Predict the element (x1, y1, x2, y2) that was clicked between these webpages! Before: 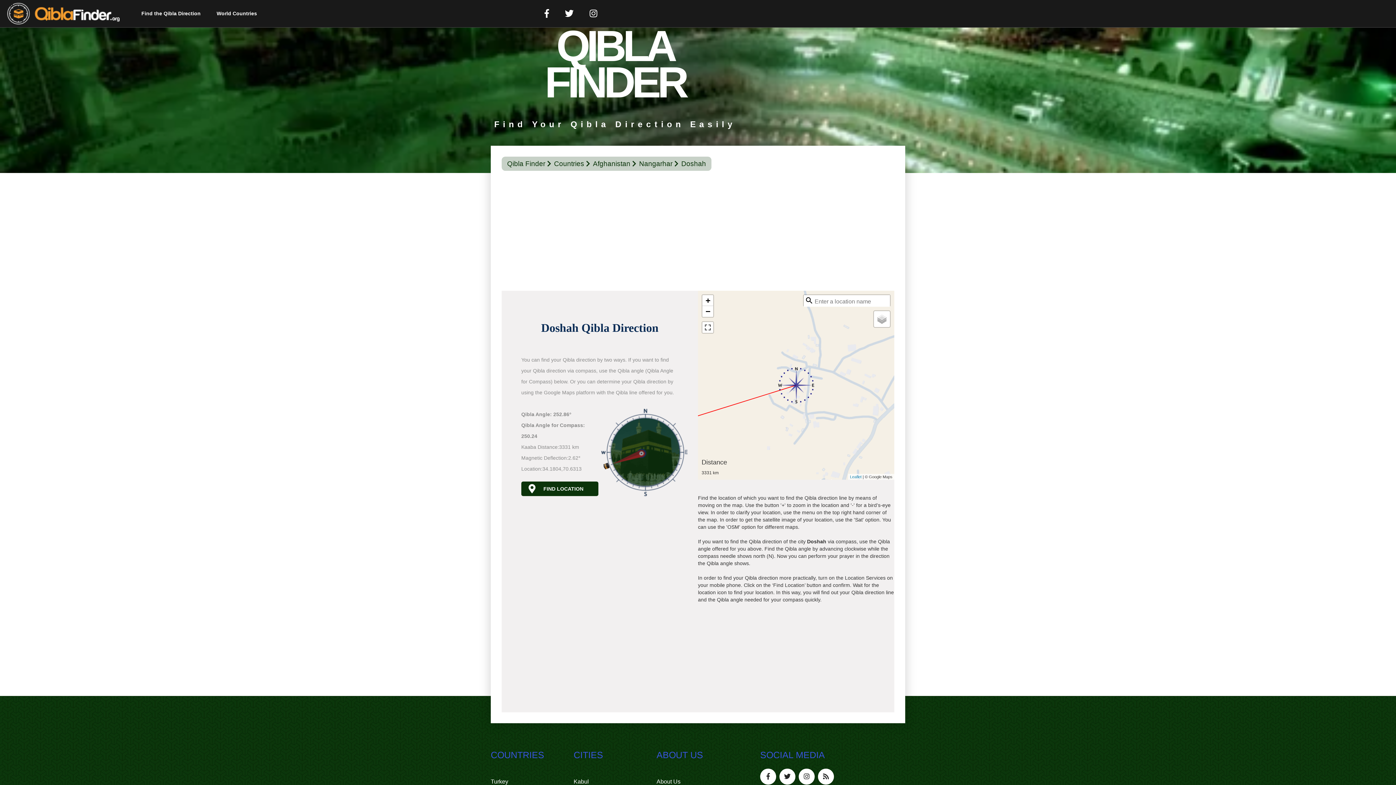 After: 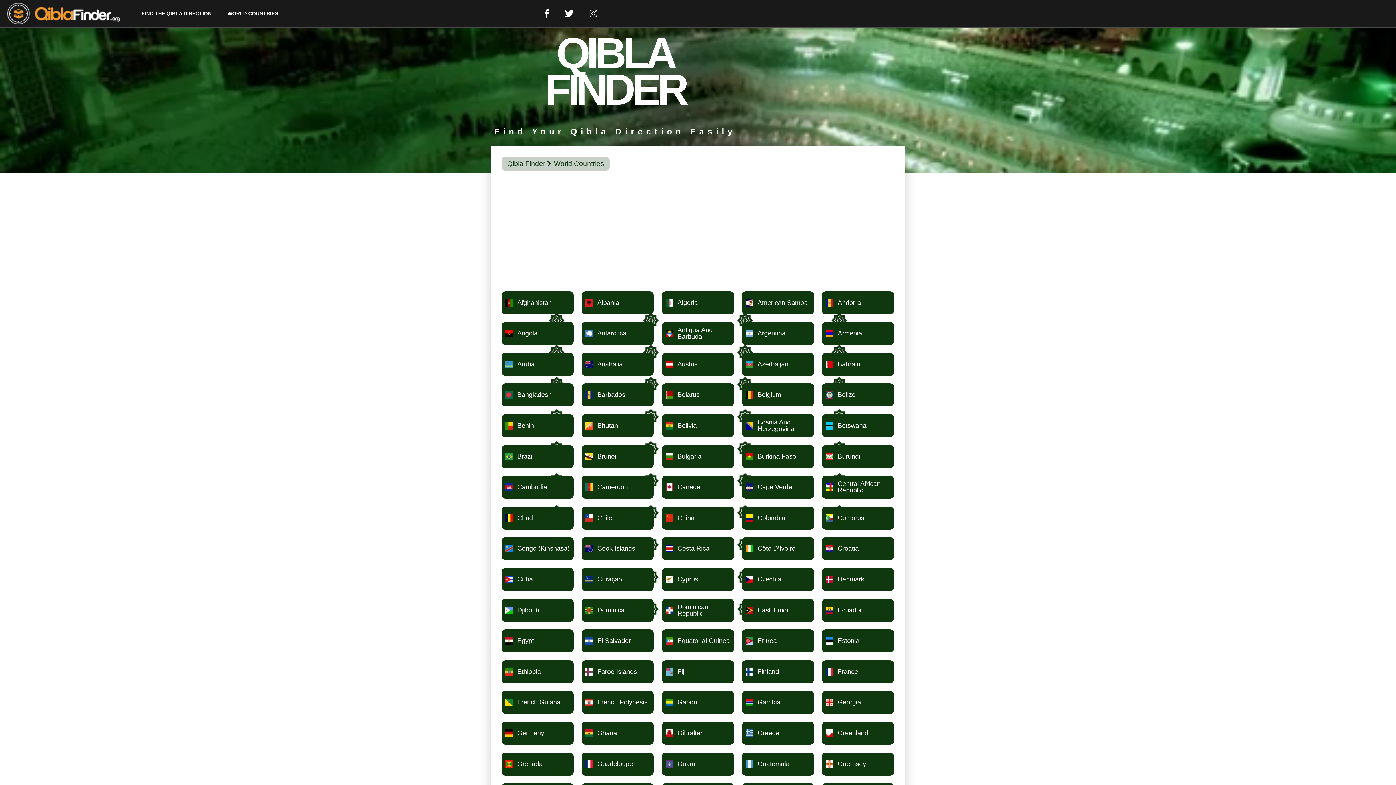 Action: bbox: (554, 158, 591, 168) label: Countries